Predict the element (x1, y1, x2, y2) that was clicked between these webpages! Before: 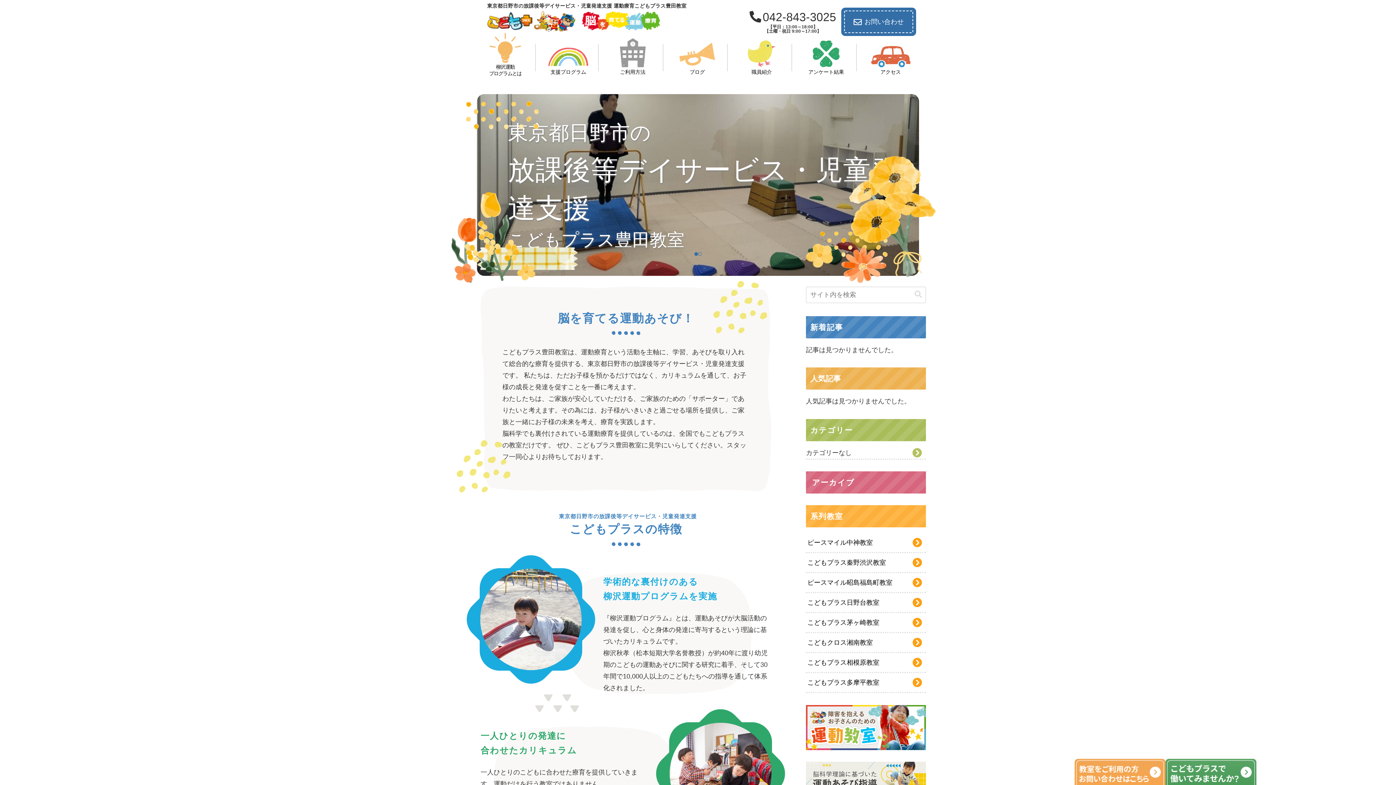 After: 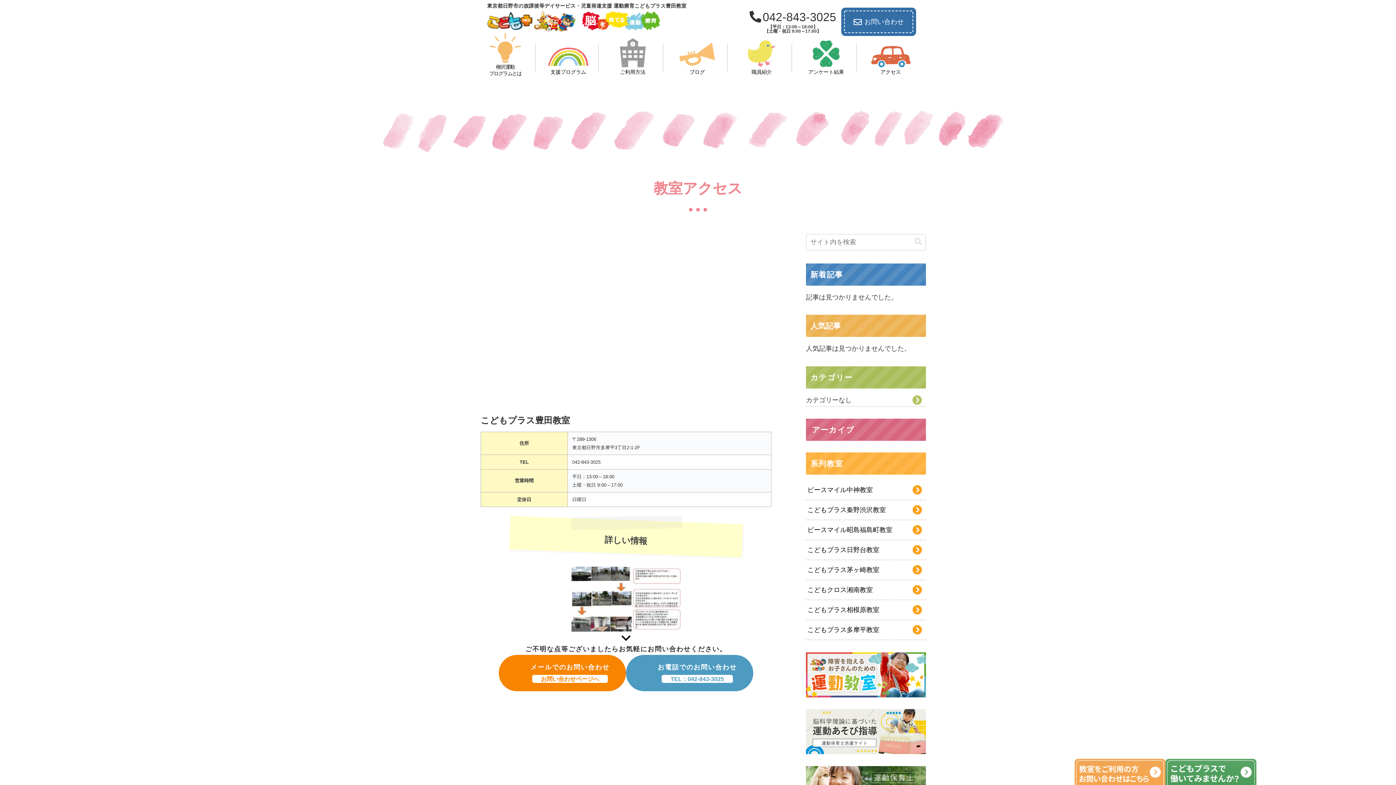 Action: label: アクセス bbox: (870, 45, 910, 76)